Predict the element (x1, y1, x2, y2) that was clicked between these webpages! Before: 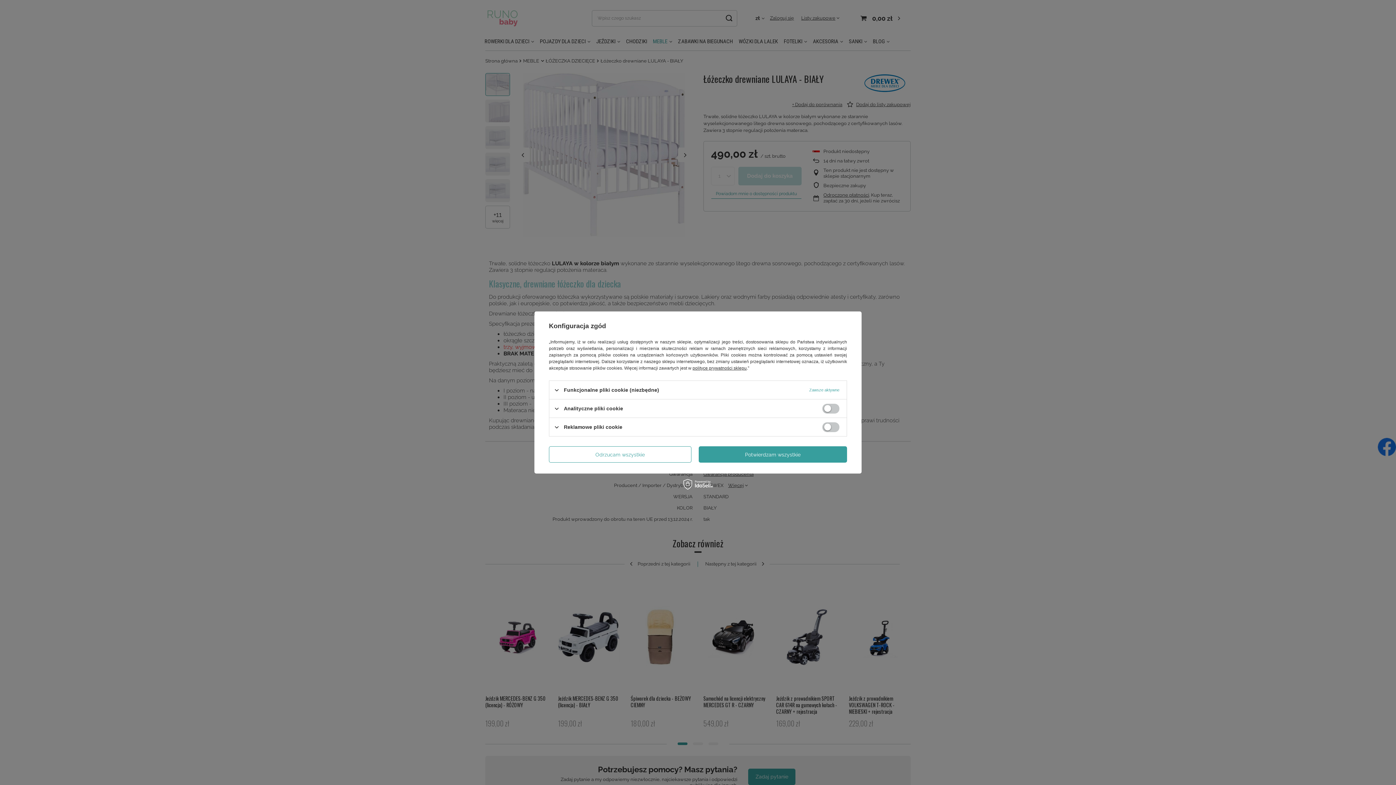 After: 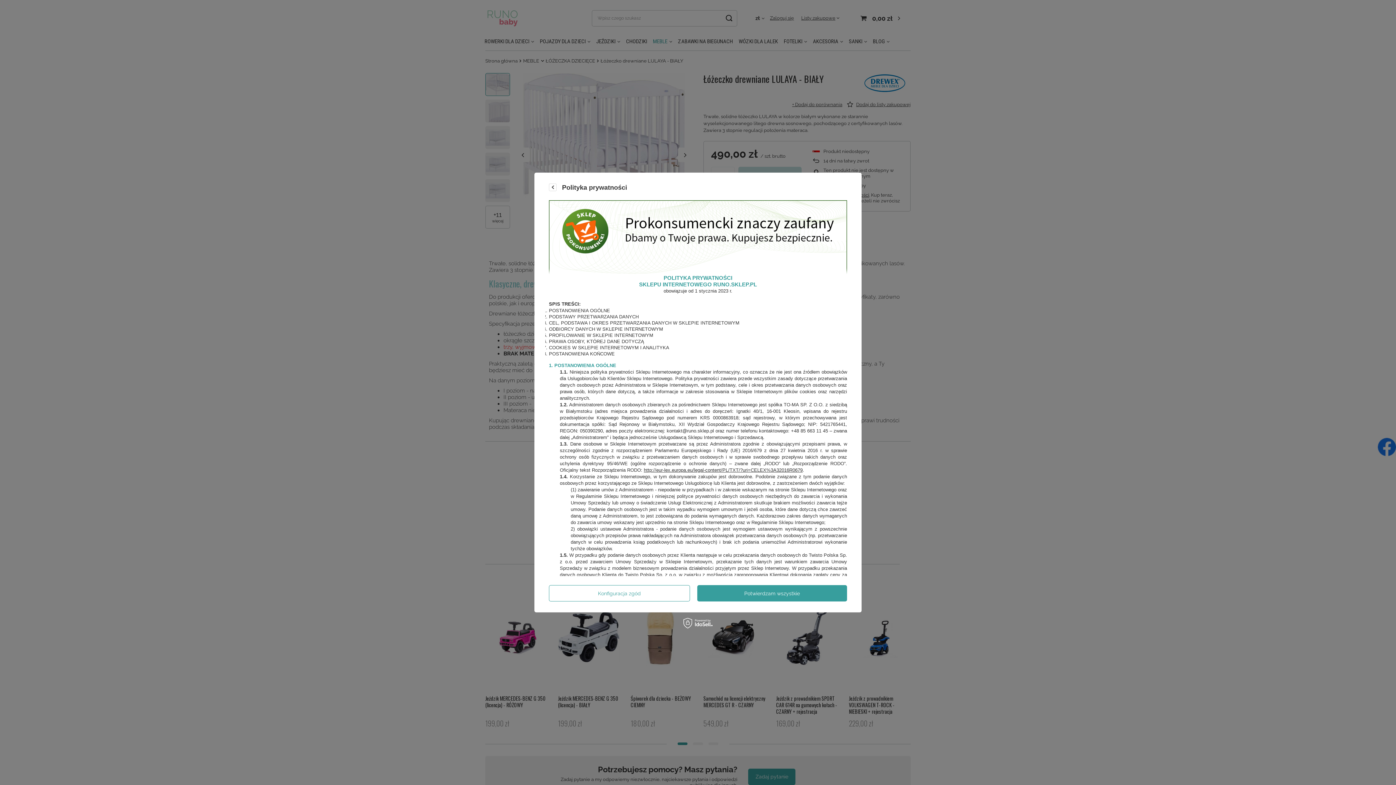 Action: bbox: (692, 365, 746, 370) label: polityce prywatności sklepu